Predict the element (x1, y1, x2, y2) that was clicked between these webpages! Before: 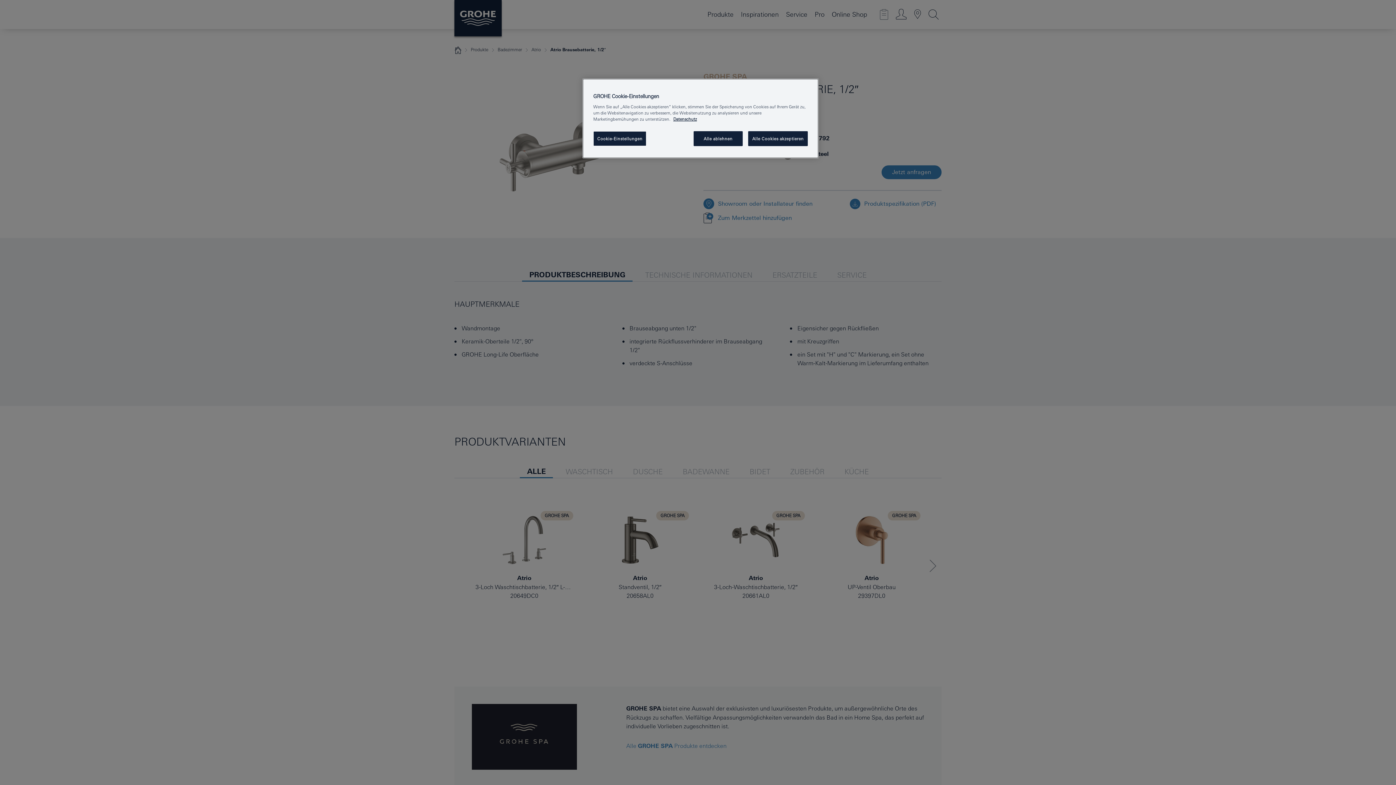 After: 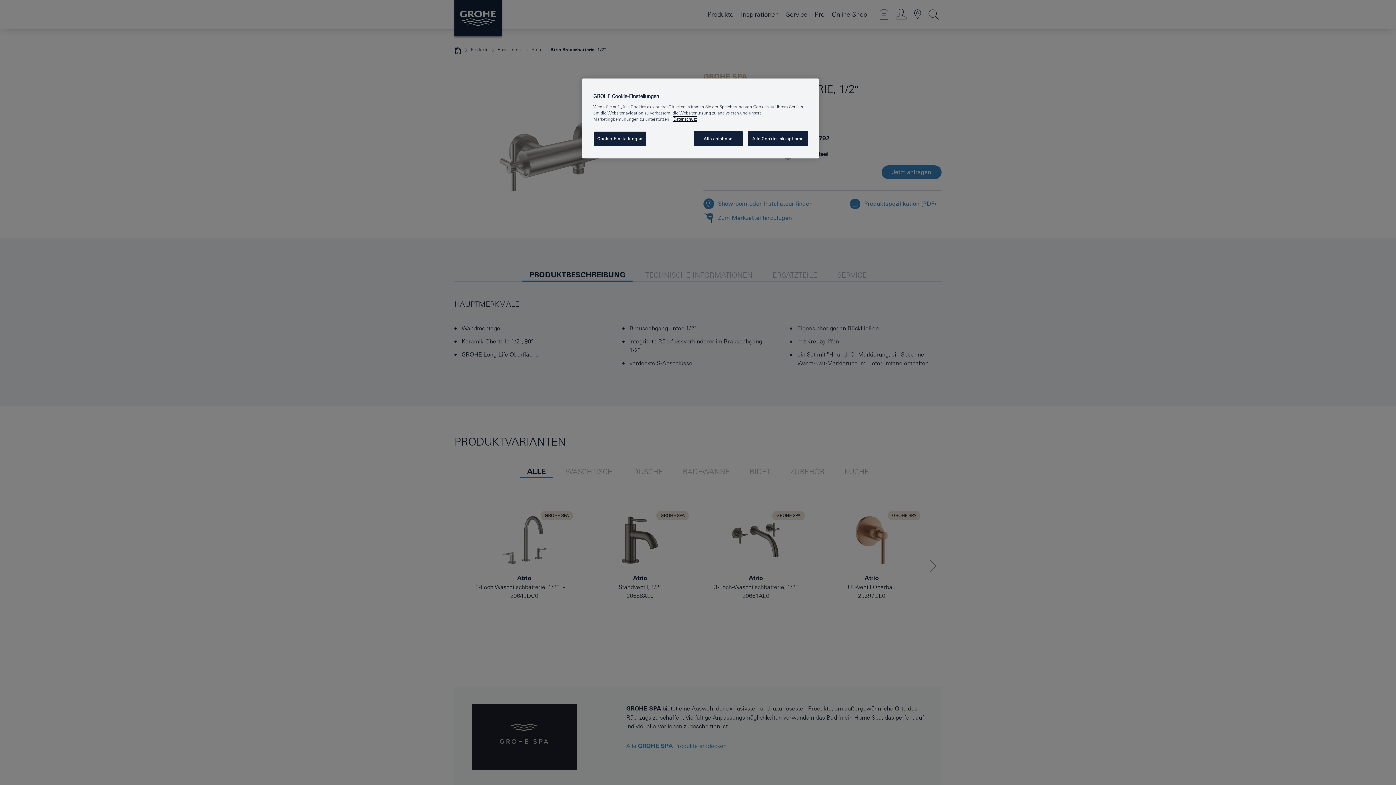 Action: bbox: (673, 116, 697, 121) label: Weitere Informationen zum Datenschutz, wird in neuer registerkarte geöffnet